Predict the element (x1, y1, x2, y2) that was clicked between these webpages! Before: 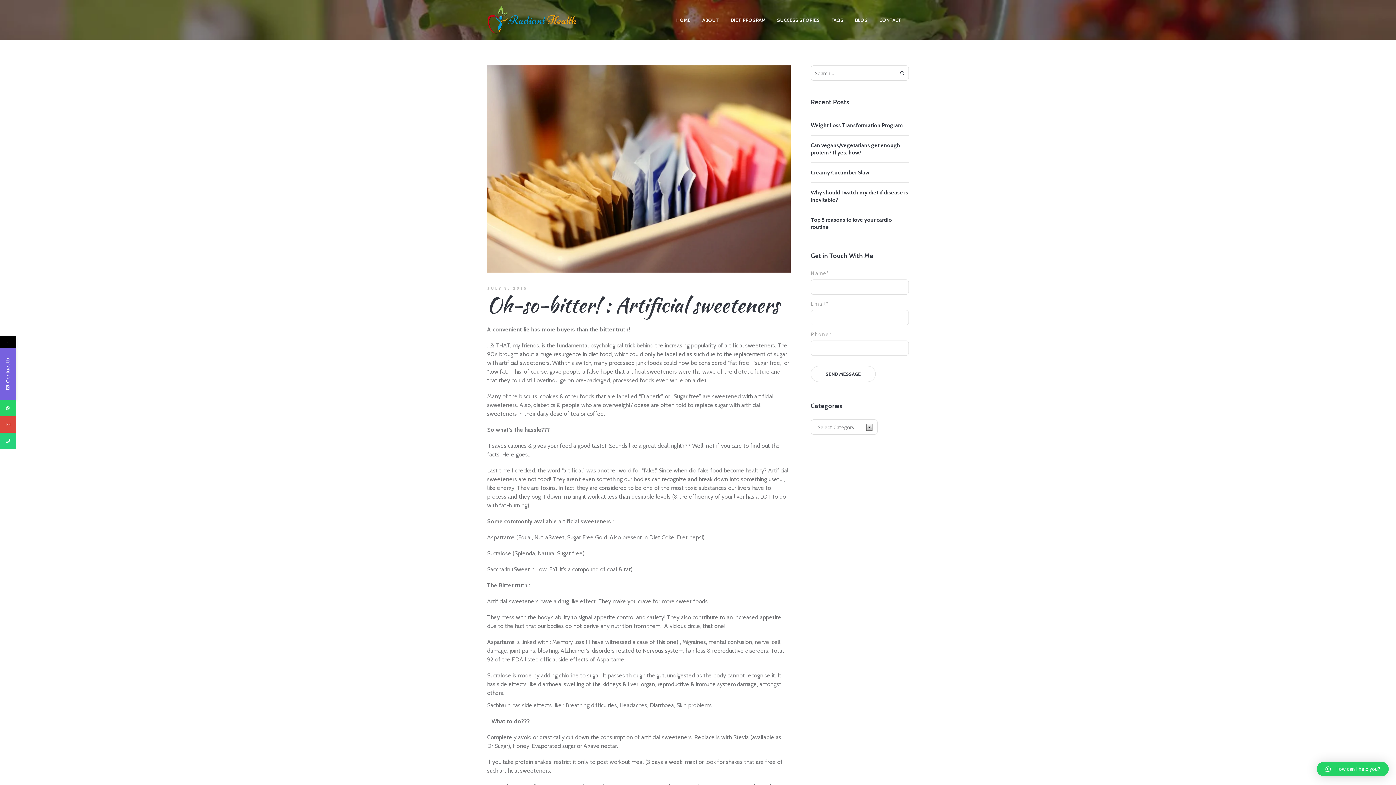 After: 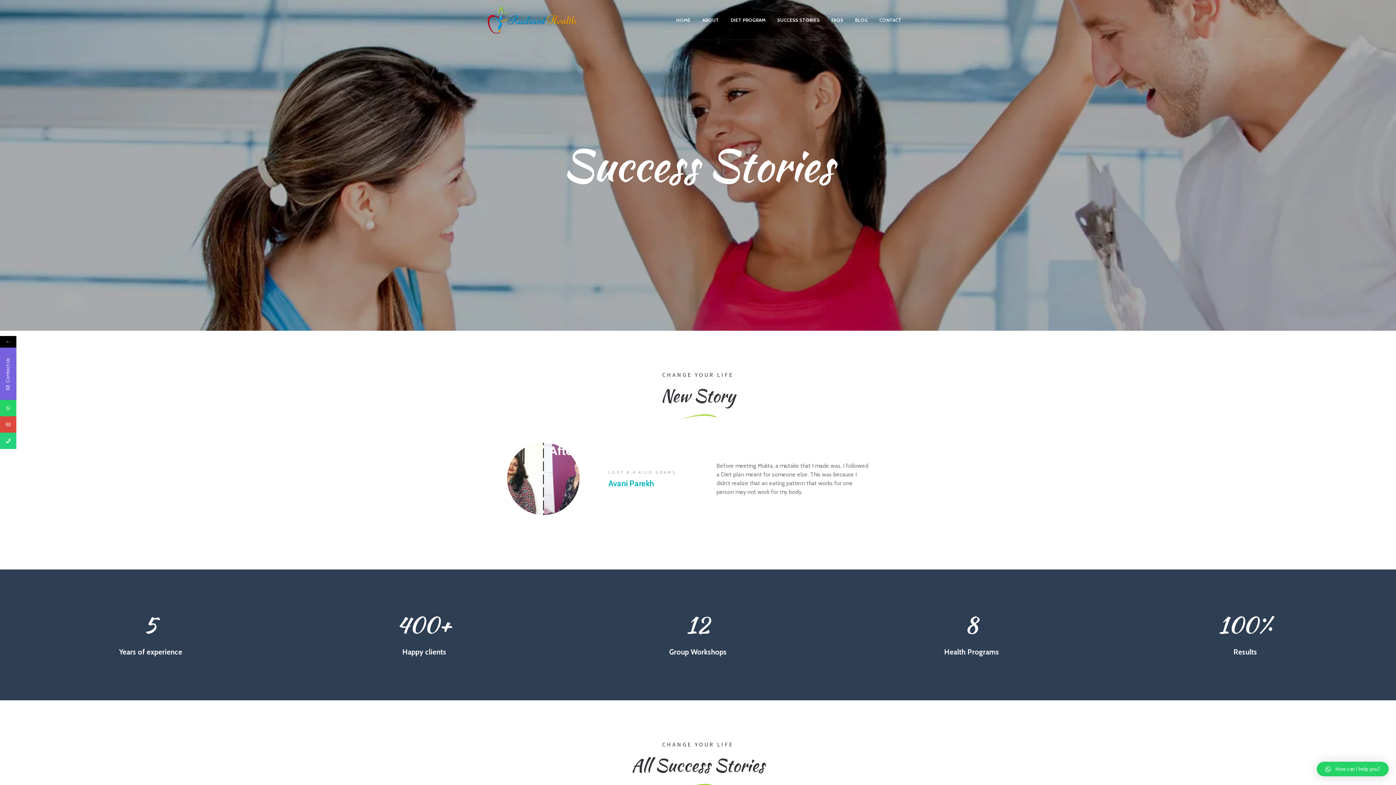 Action: bbox: (772, 12, 825, 26) label: SUCCESS STORIES